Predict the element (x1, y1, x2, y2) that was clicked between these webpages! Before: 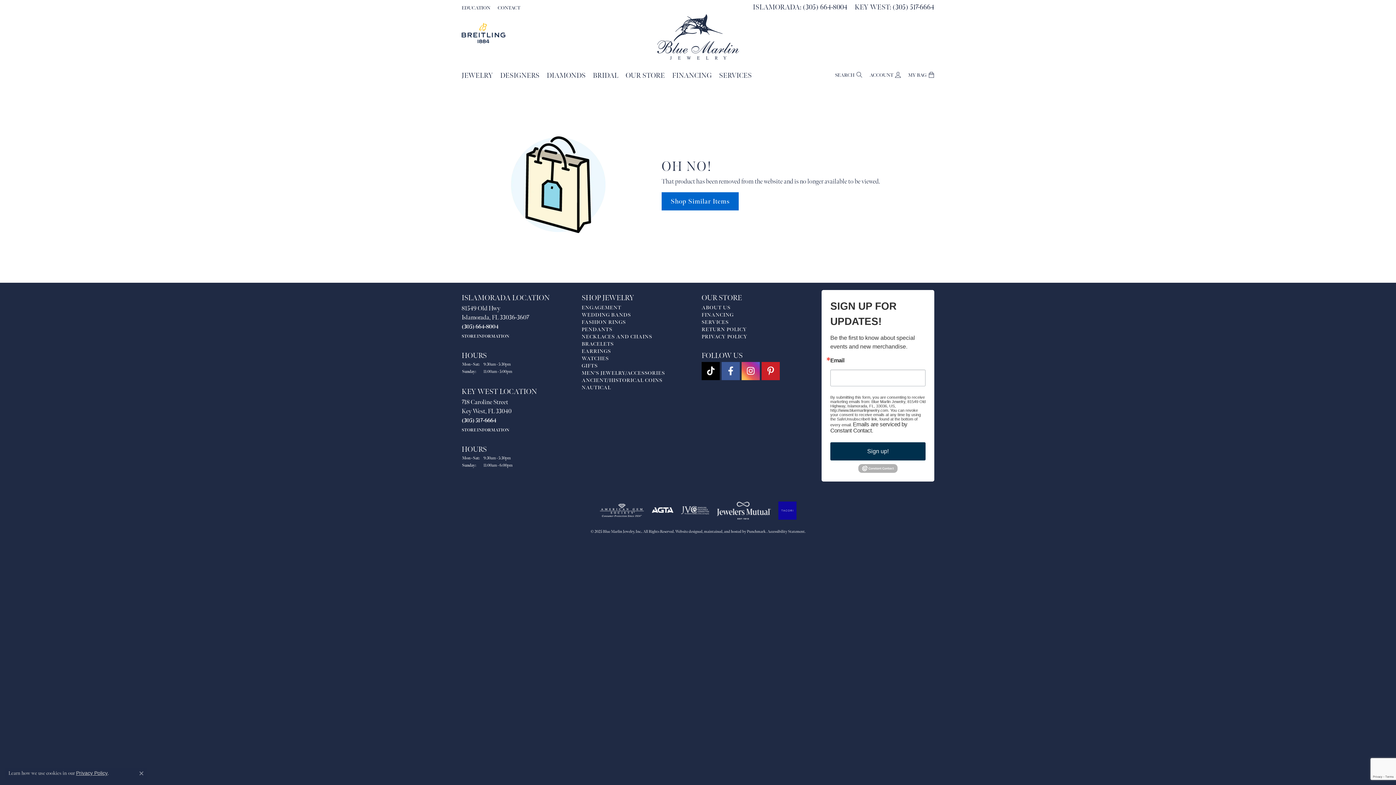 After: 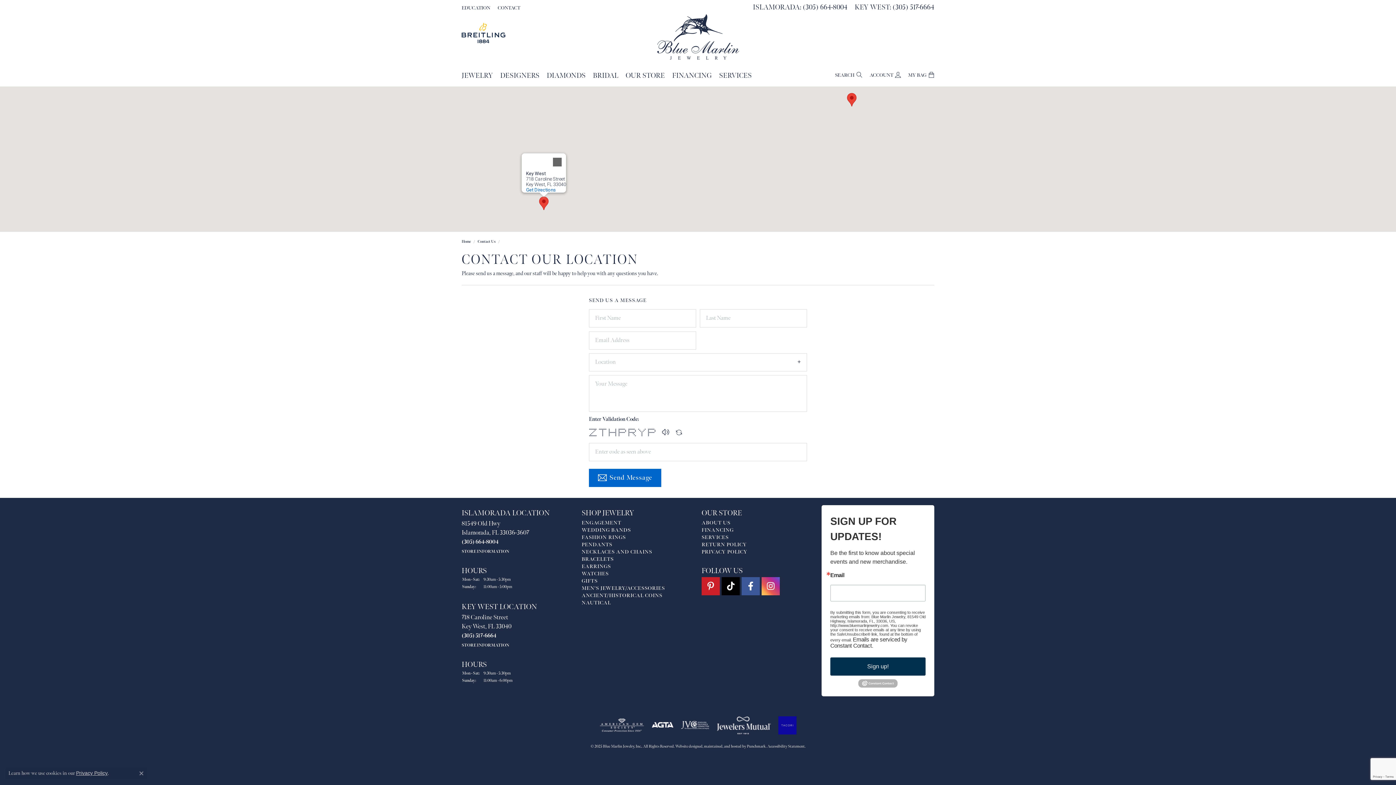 Action: label: STORE INFORMATION bbox: (461, 426, 509, 433)